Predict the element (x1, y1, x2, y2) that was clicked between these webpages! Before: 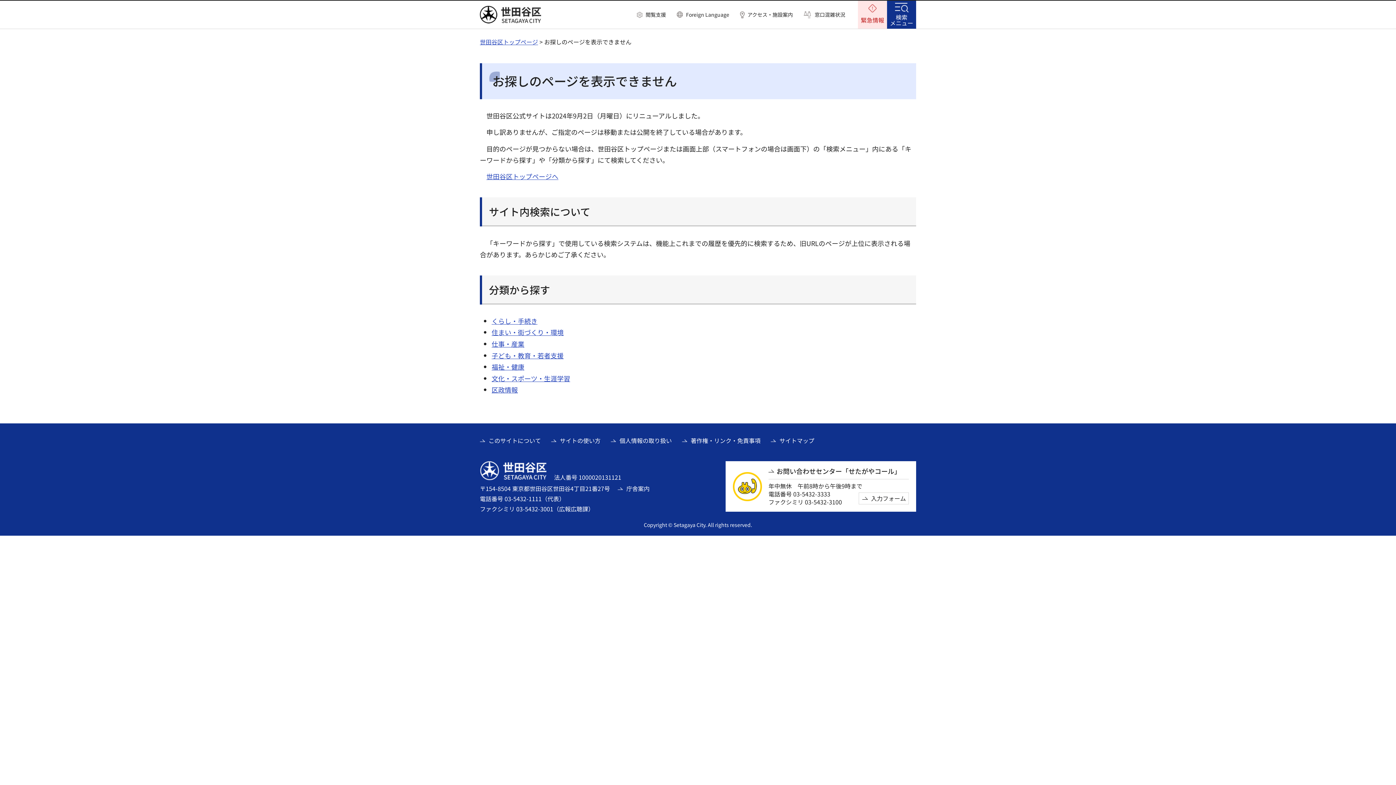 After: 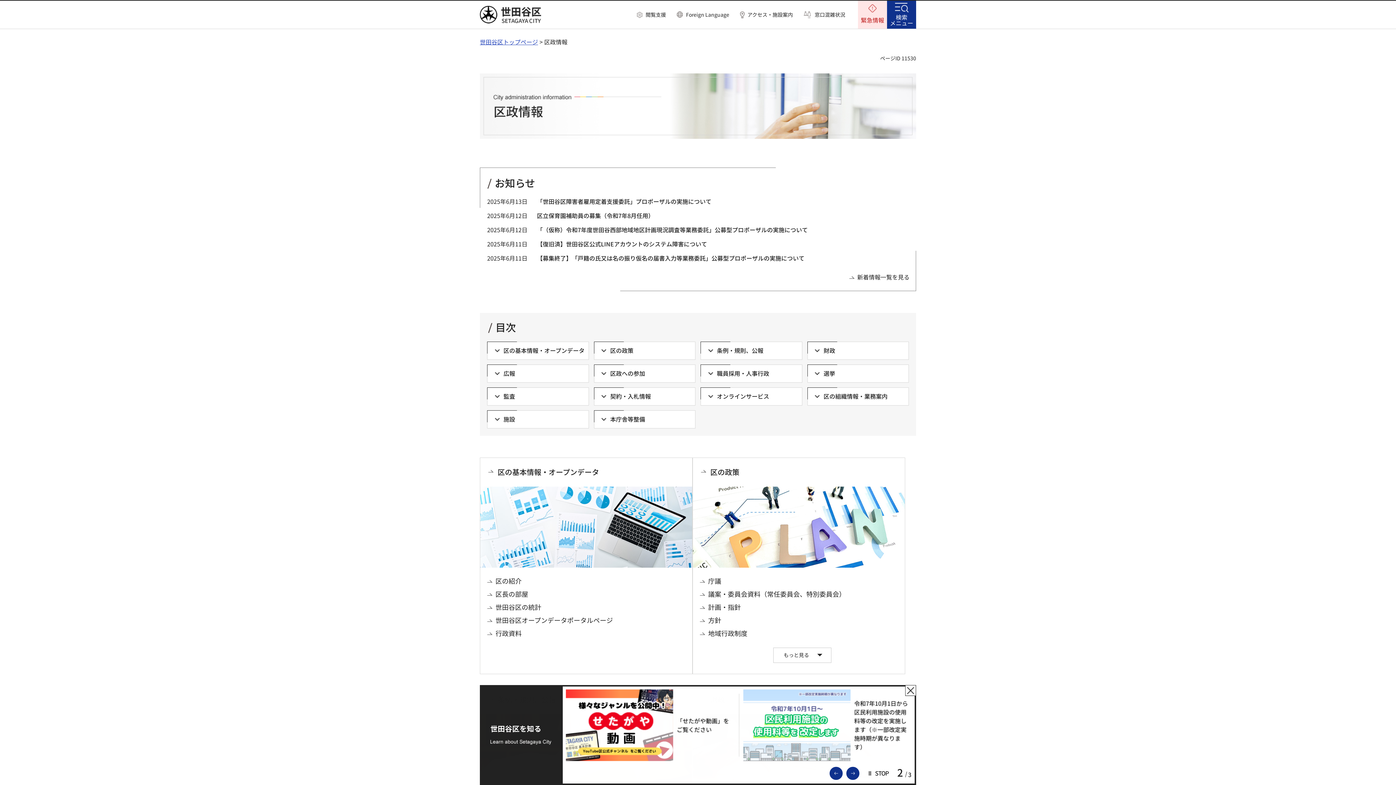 Action: bbox: (491, 385, 517, 394) label: 区政情報